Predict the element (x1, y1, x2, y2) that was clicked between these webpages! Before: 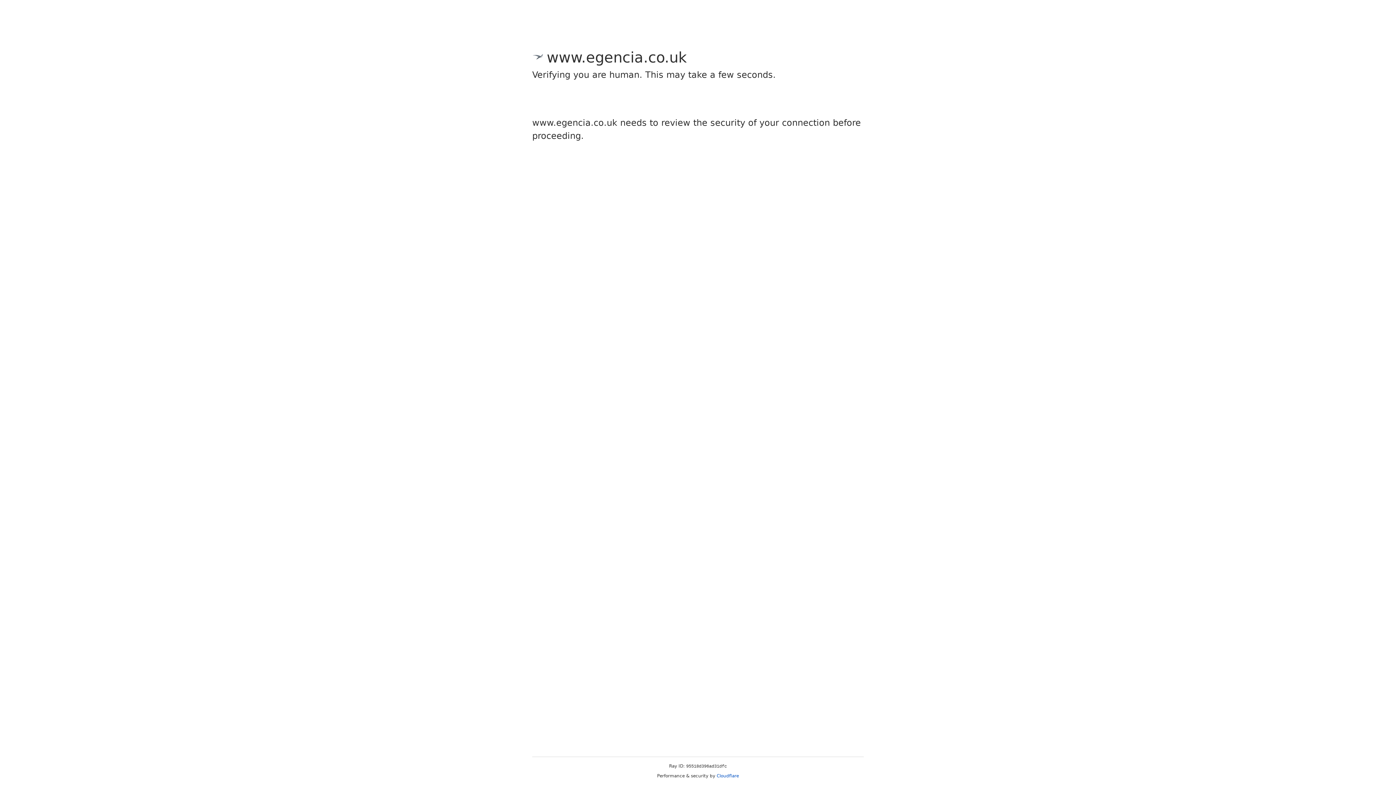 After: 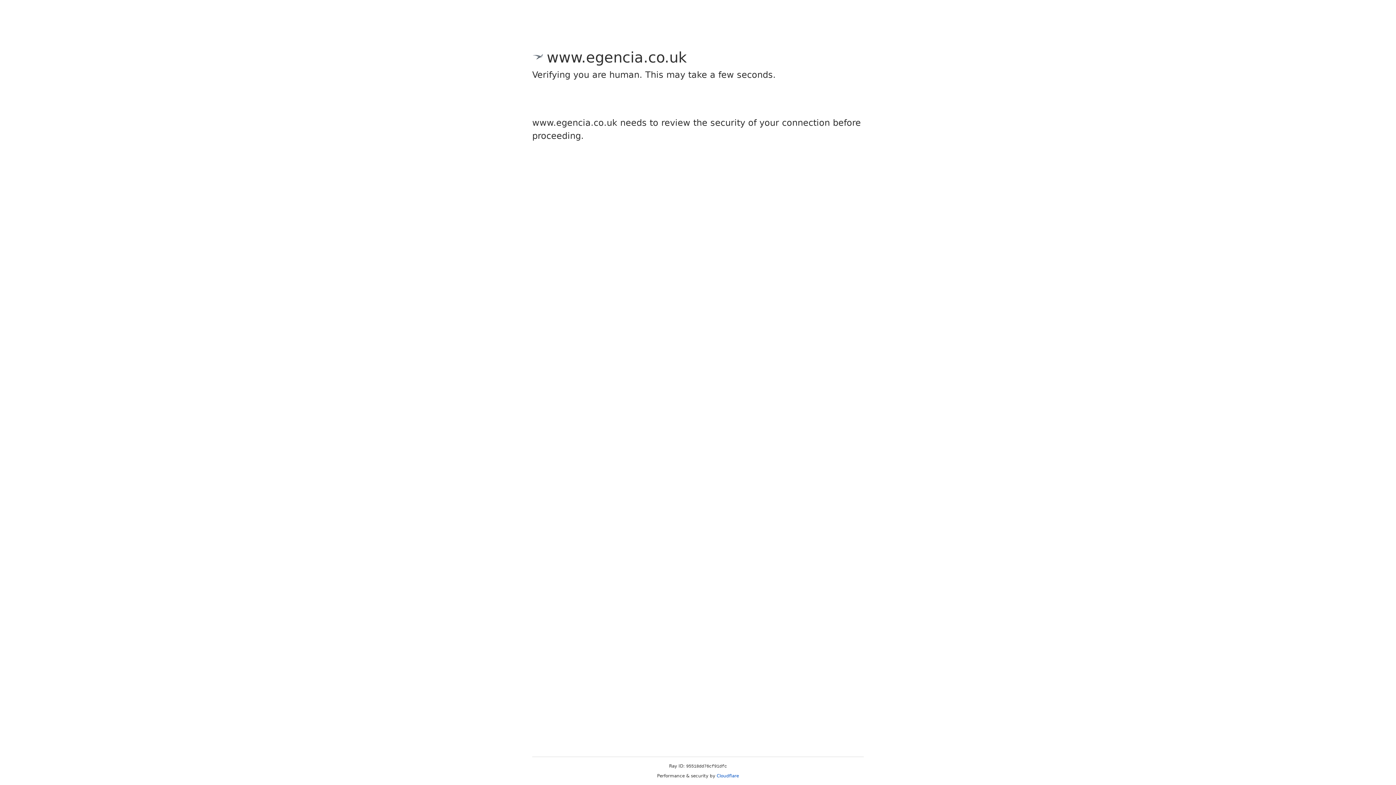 Action: bbox: (716, 773, 739, 778) label: Cloudflare